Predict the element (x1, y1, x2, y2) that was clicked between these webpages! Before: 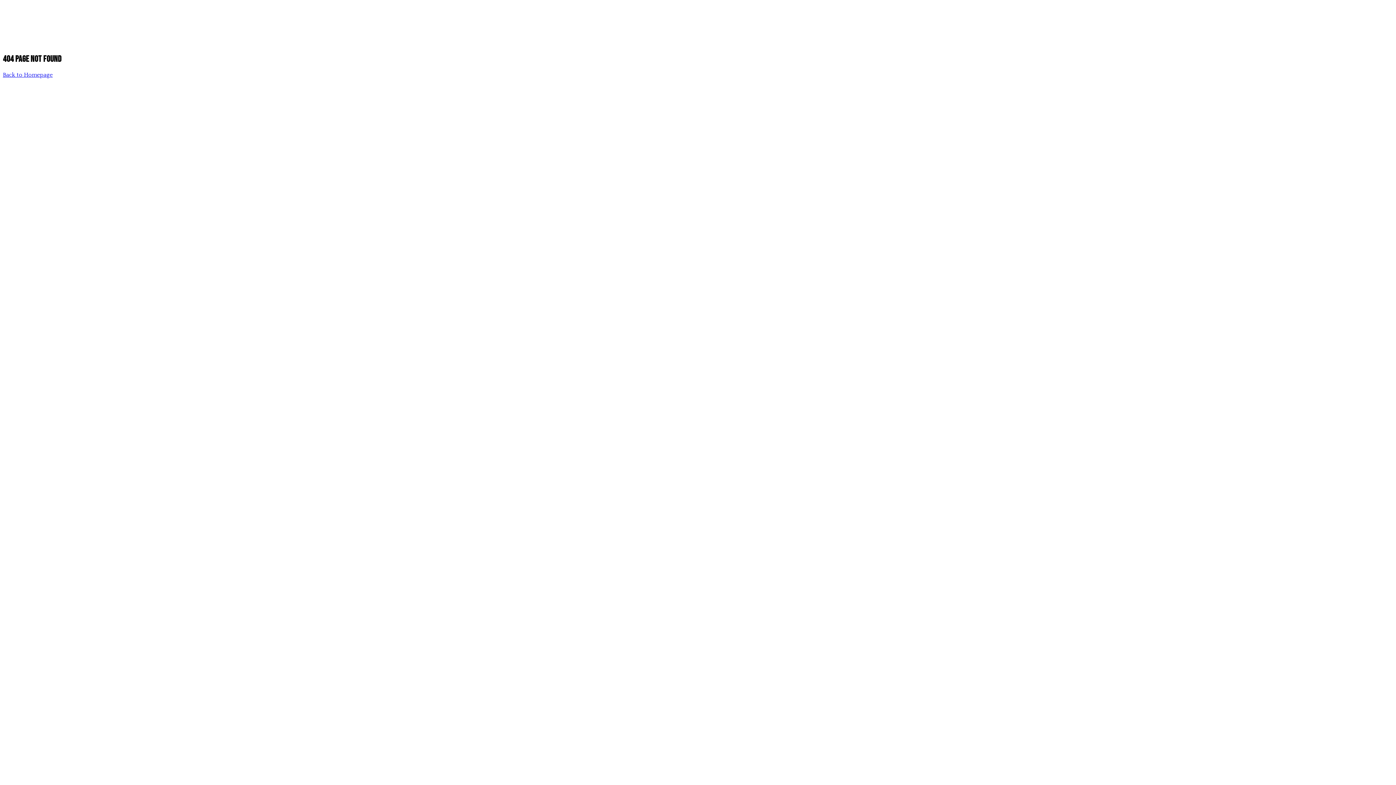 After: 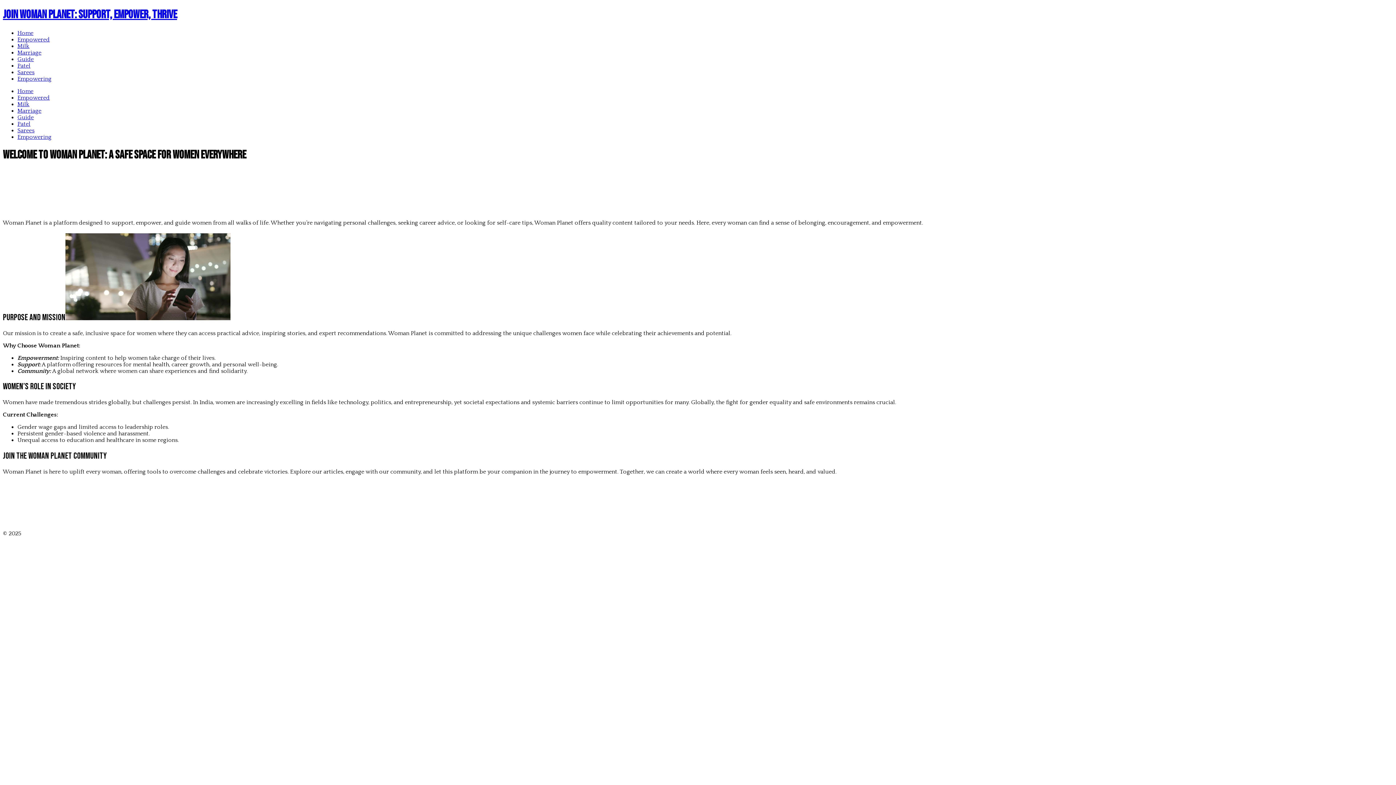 Action: label: Back to Homepage bbox: (2, 71, 52, 78)